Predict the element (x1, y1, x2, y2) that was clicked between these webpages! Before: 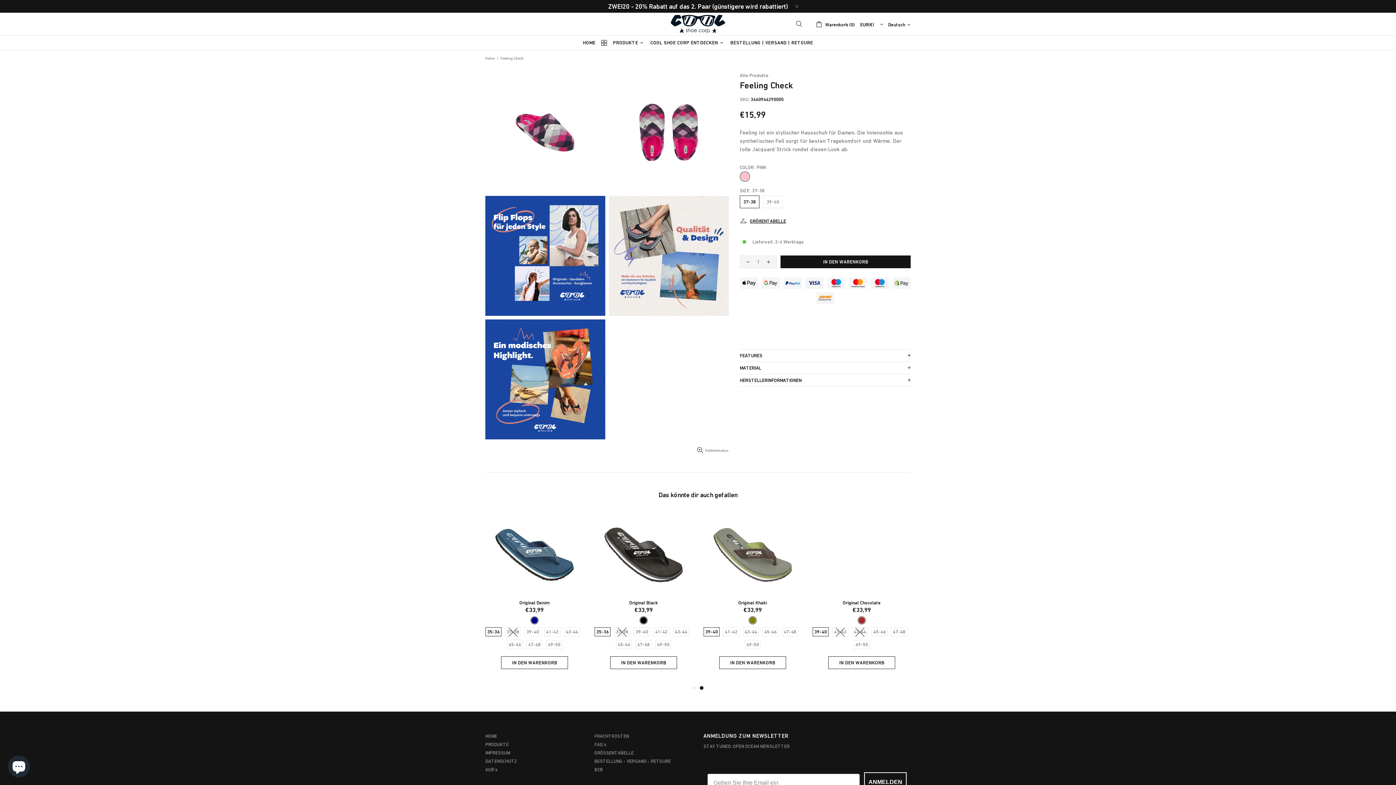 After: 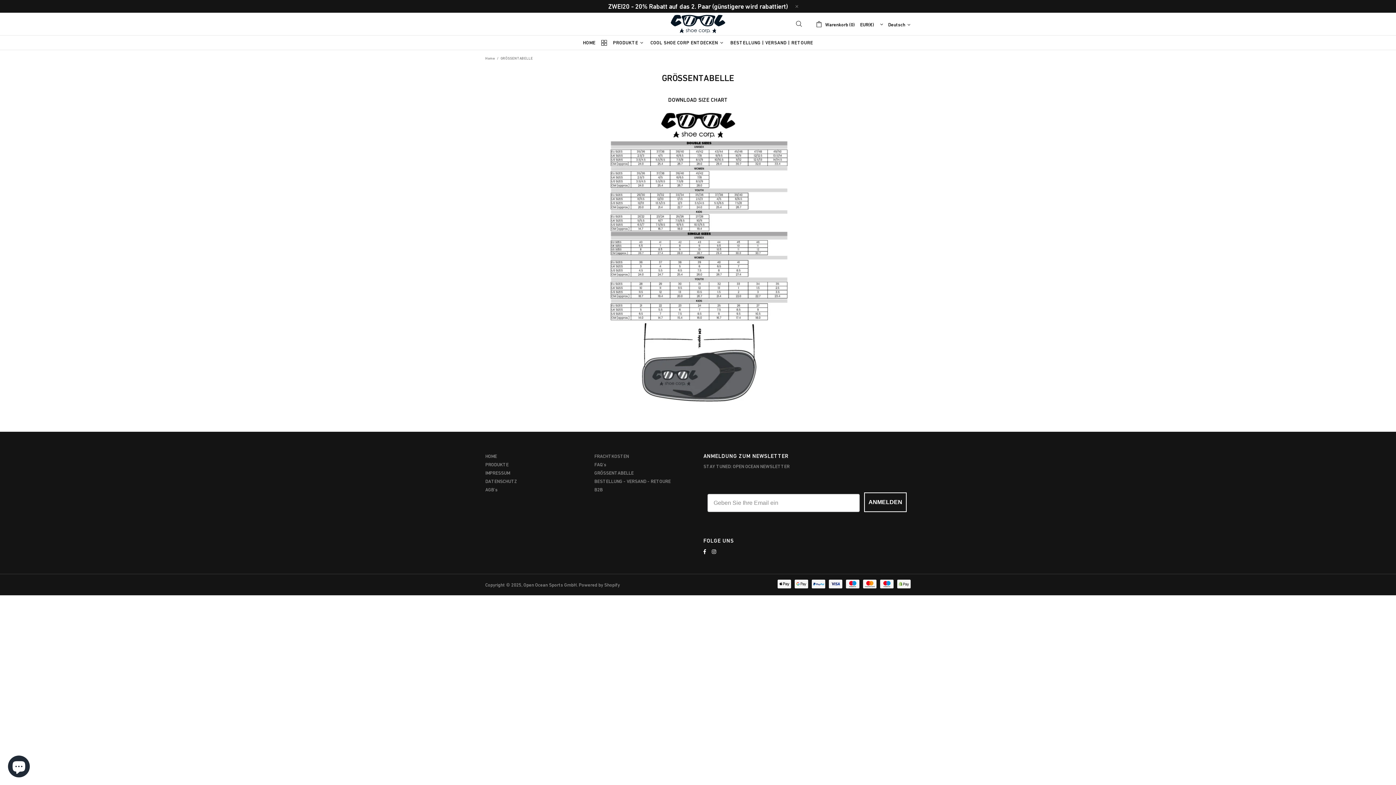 Action: bbox: (594, 750, 633, 756) label: GRÖSSENTABELLE